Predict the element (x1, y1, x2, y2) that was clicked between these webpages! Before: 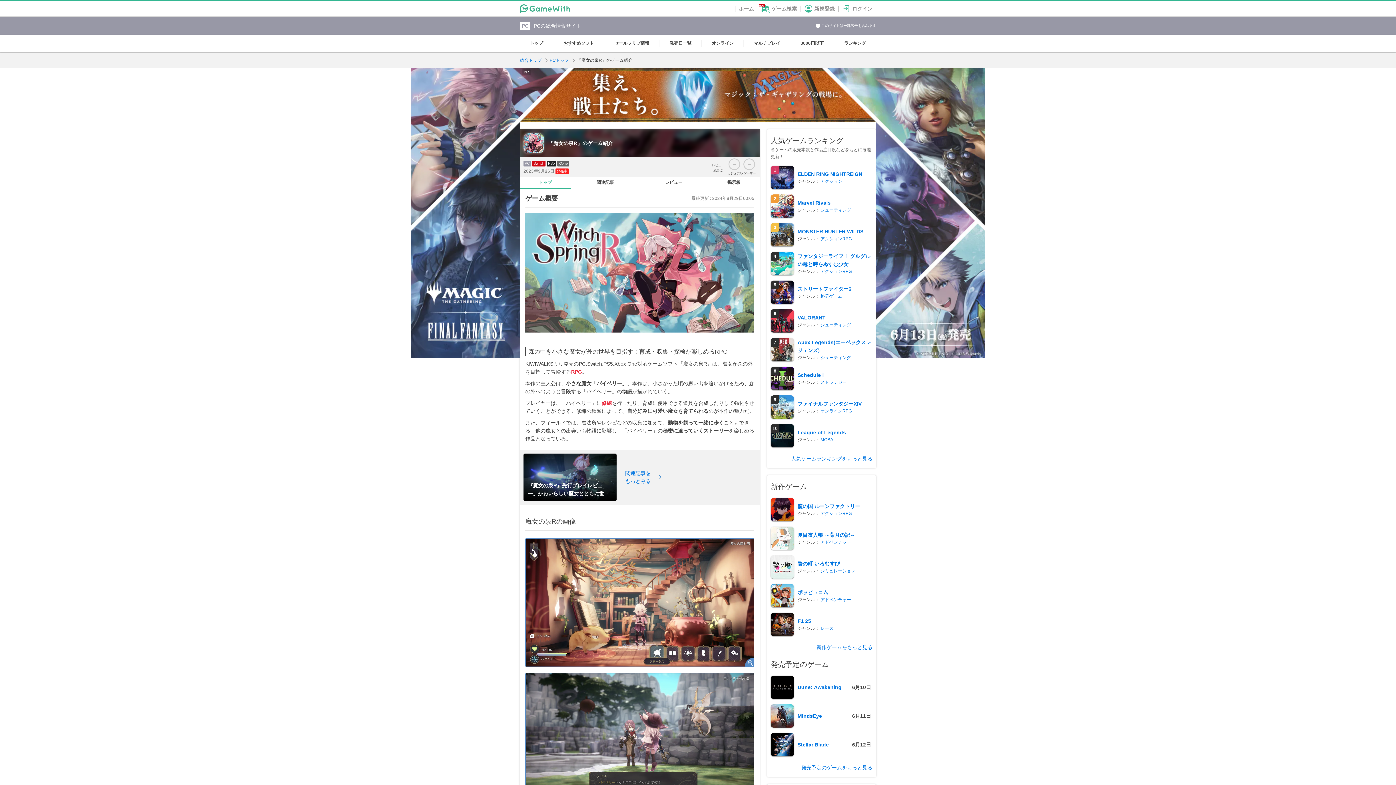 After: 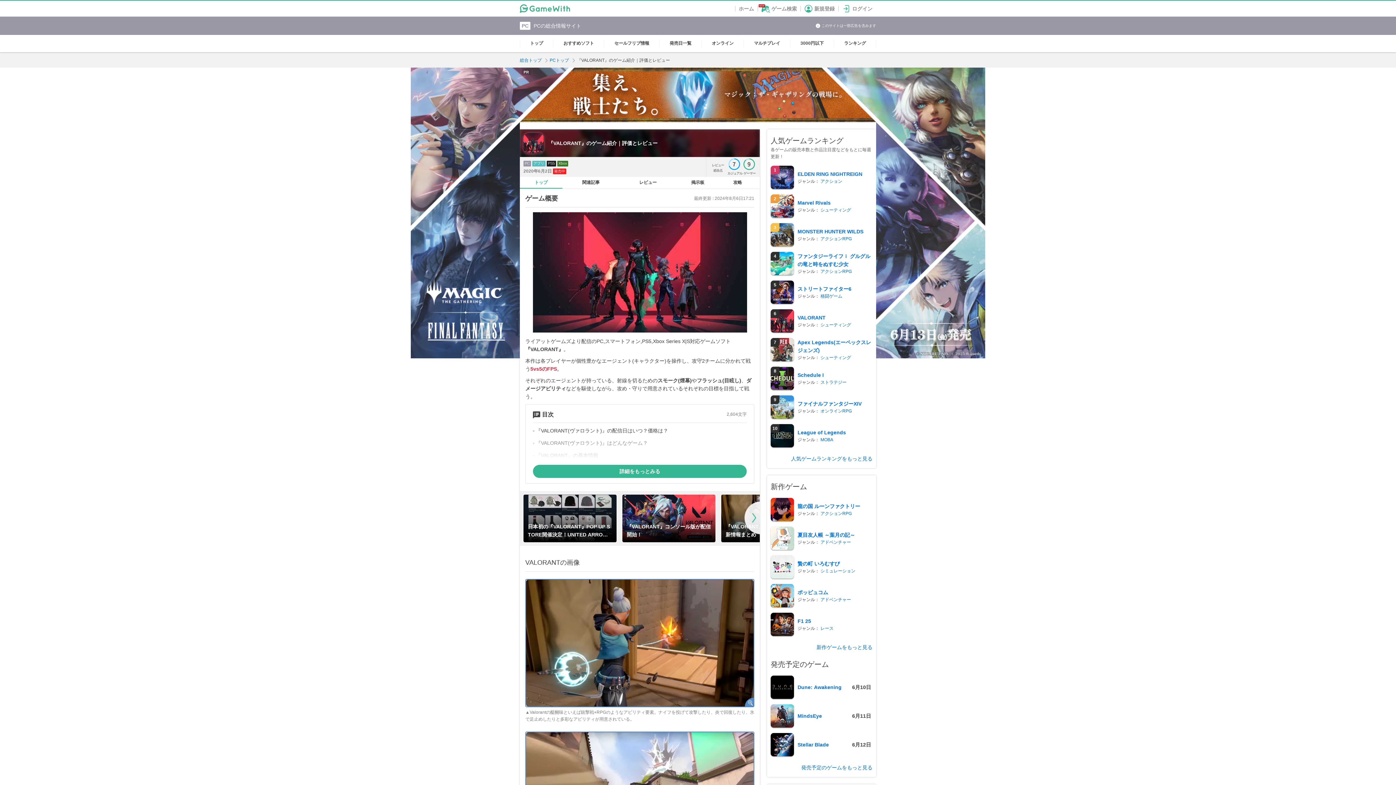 Action: bbox: (797, 313, 872, 321) label: VALORANT